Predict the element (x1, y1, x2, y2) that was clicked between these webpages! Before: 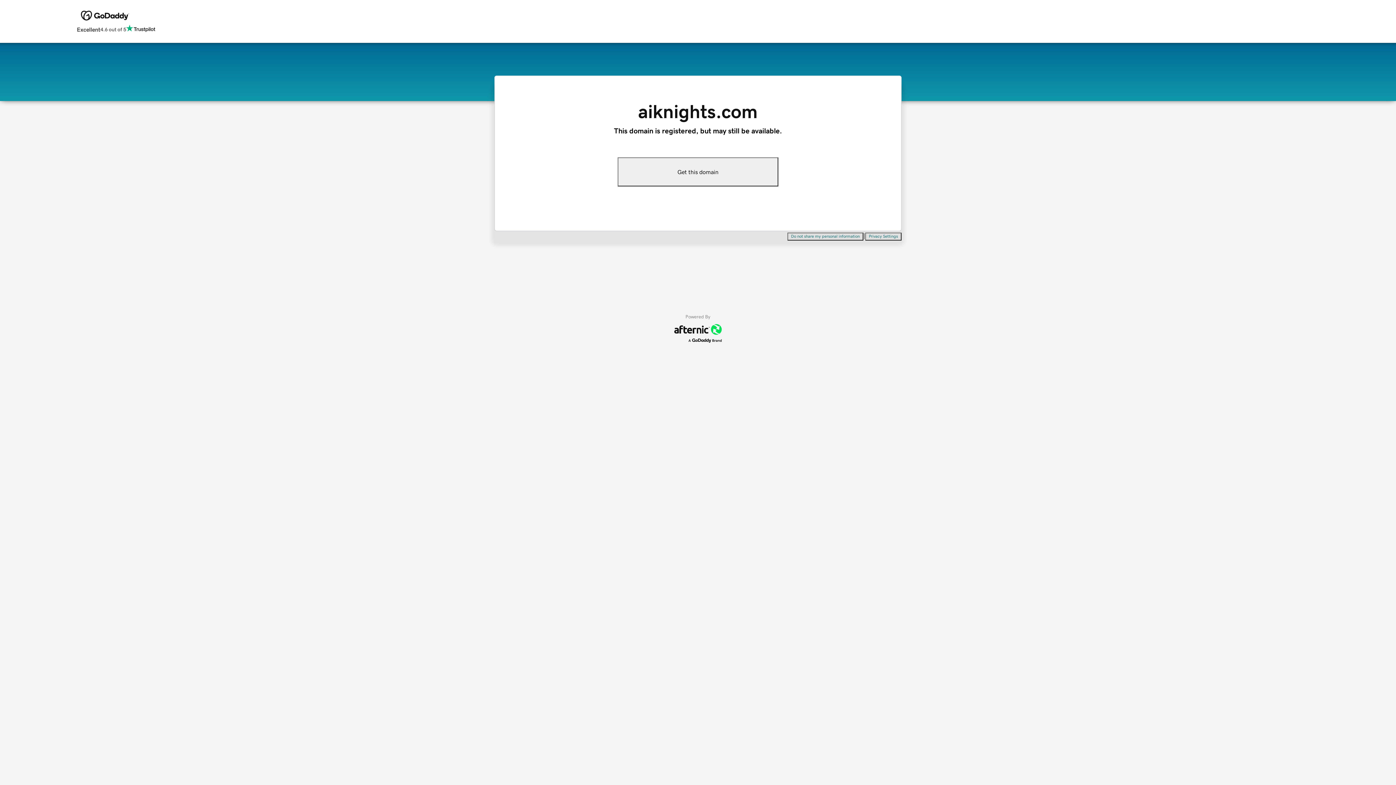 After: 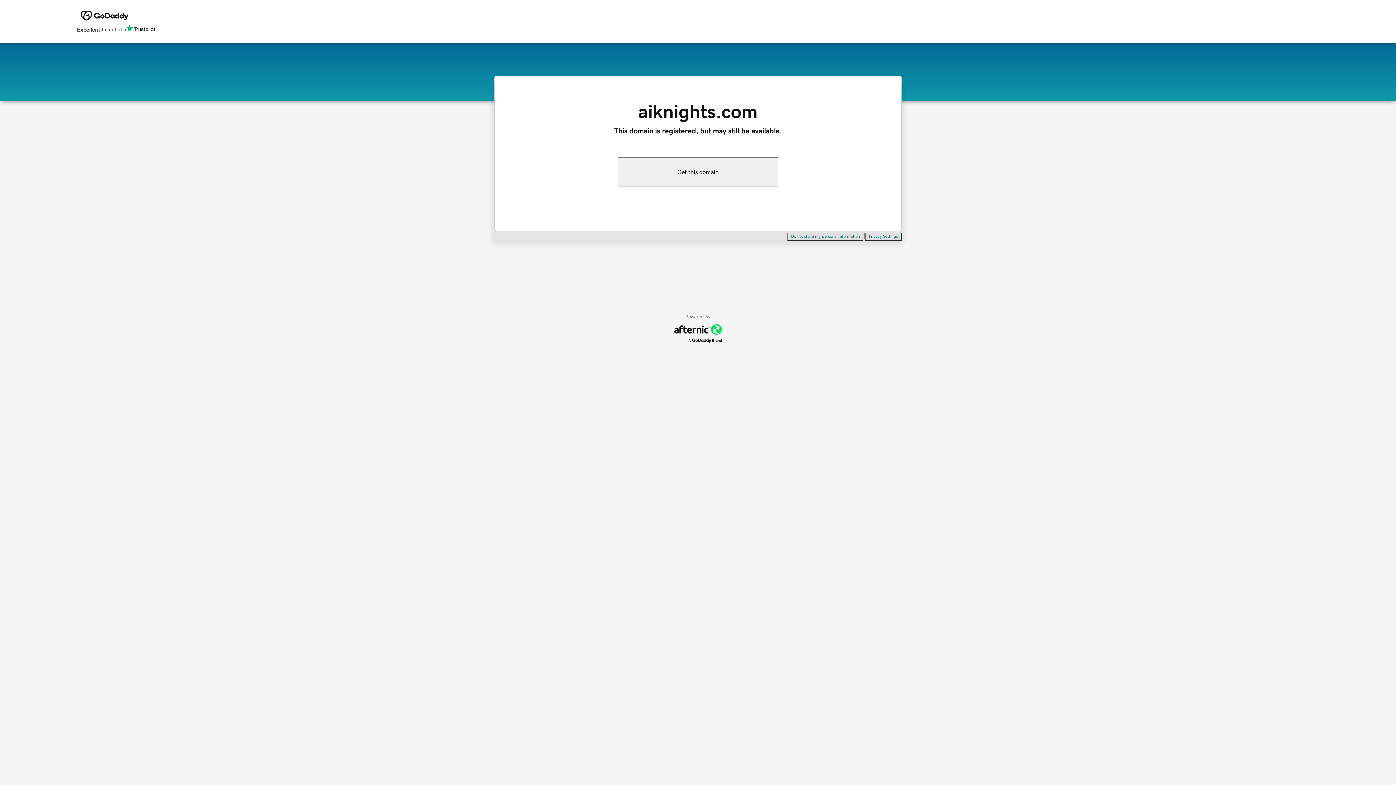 Action: label: Do not share my personal information bbox: (787, 232, 863, 240)